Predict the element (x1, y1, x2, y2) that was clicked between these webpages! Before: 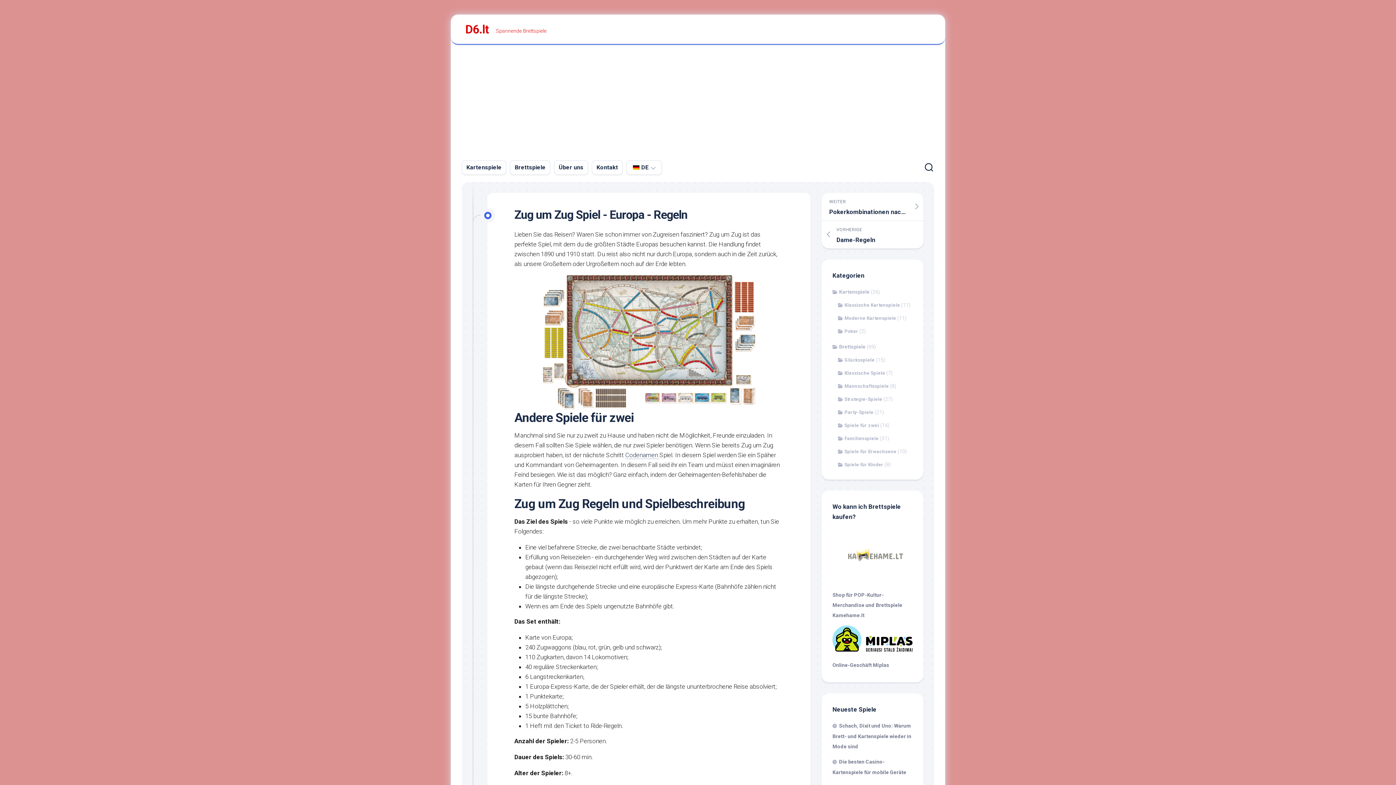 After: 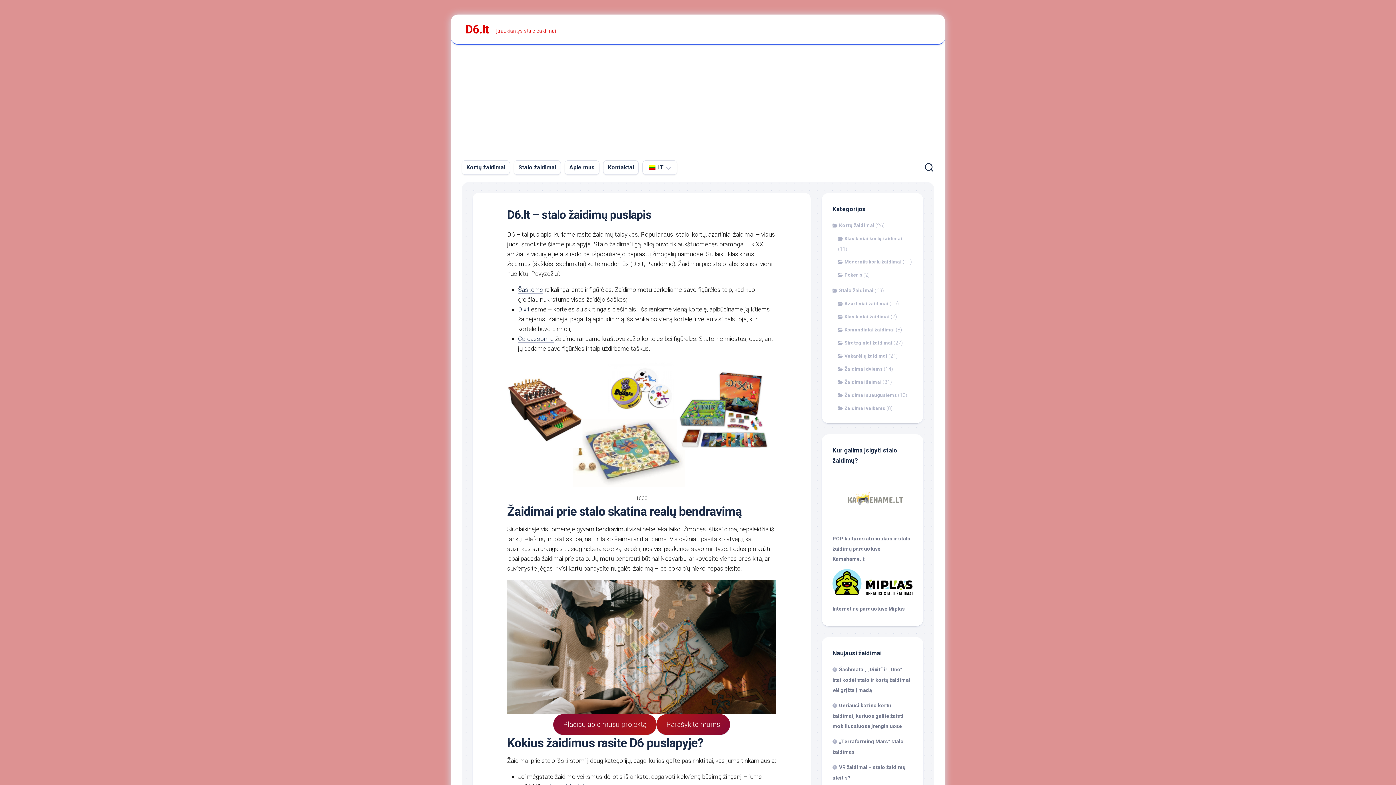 Action: bbox: (838, 409, 873, 415) label: Party-Spiele